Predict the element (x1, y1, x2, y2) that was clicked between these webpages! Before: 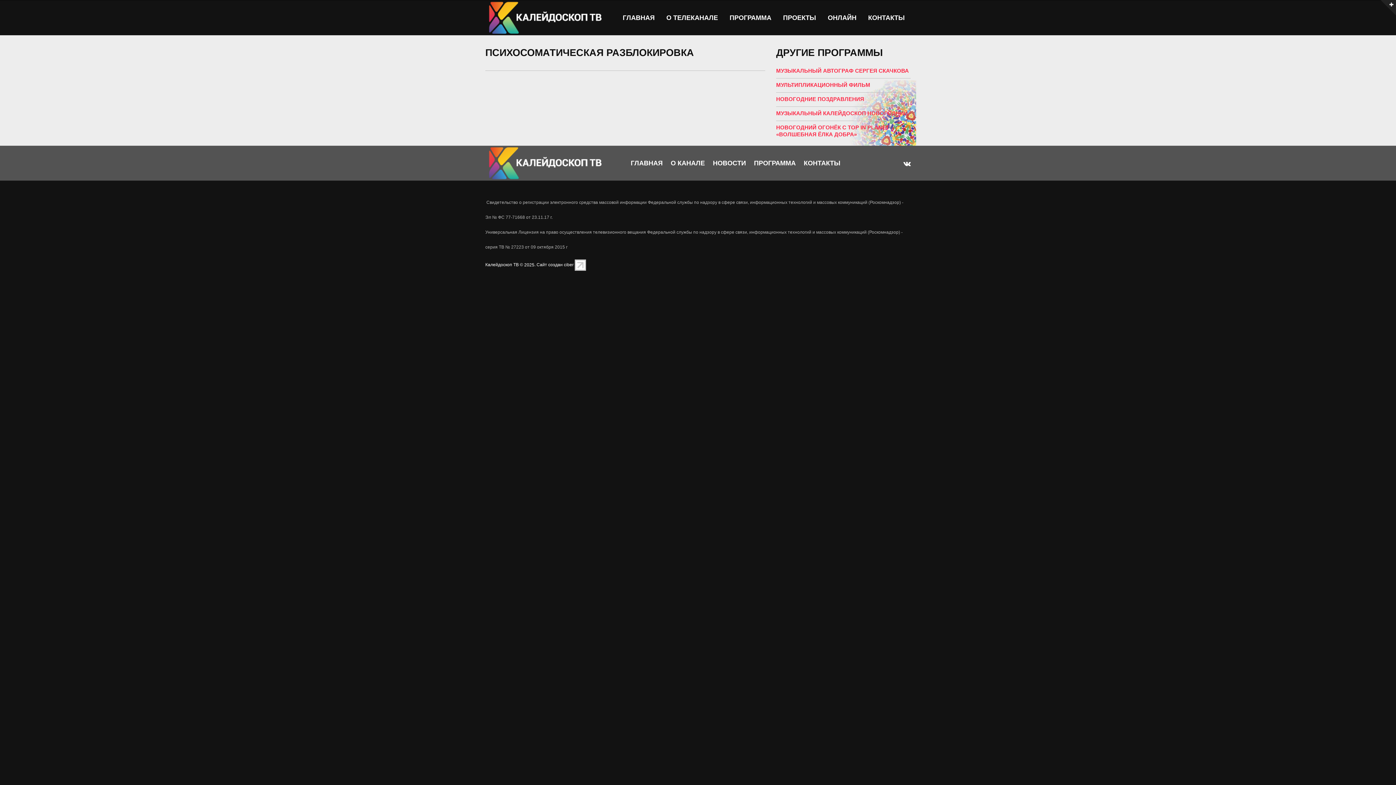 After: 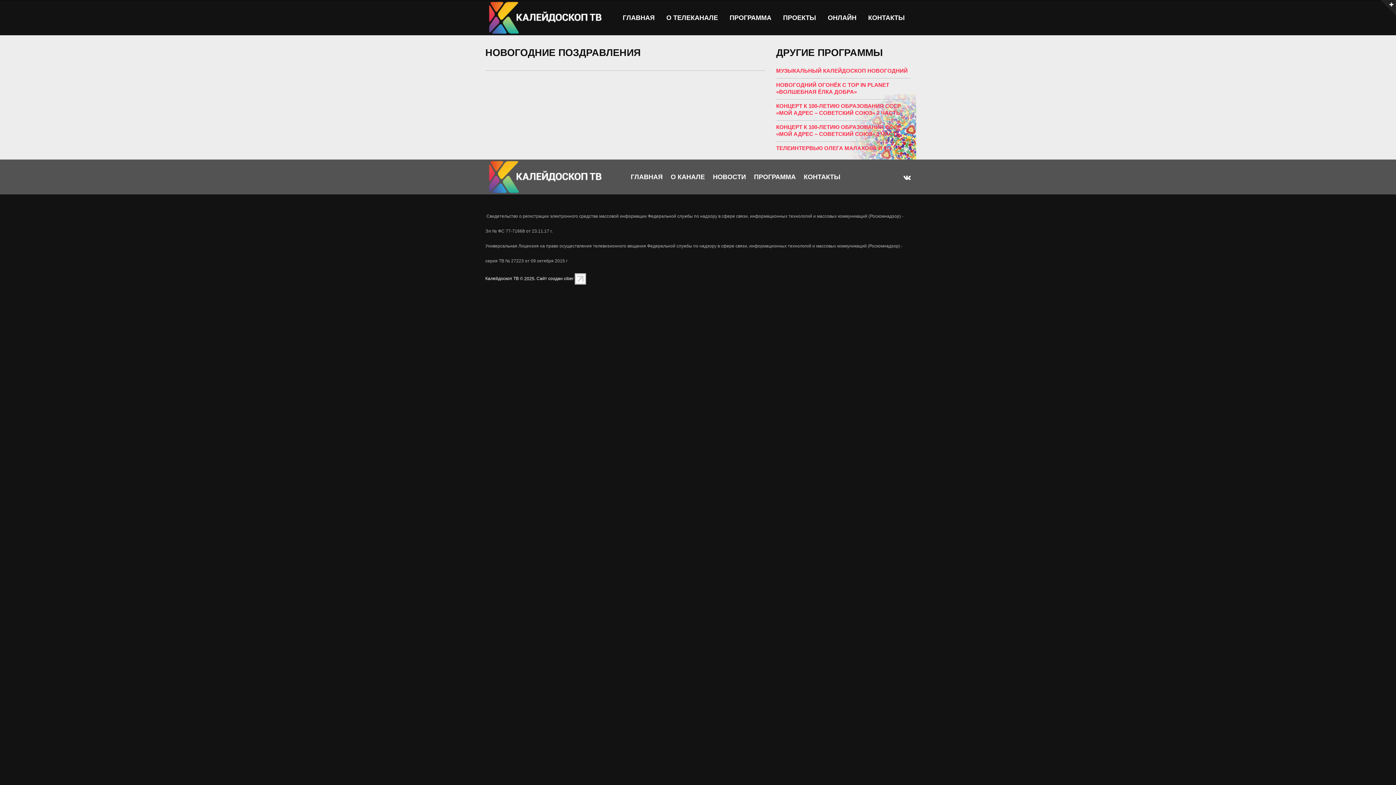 Action: label: НОВОГОДНИЕ ПОЗДРАВЛЕНИЯ bbox: (776, 96, 864, 102)